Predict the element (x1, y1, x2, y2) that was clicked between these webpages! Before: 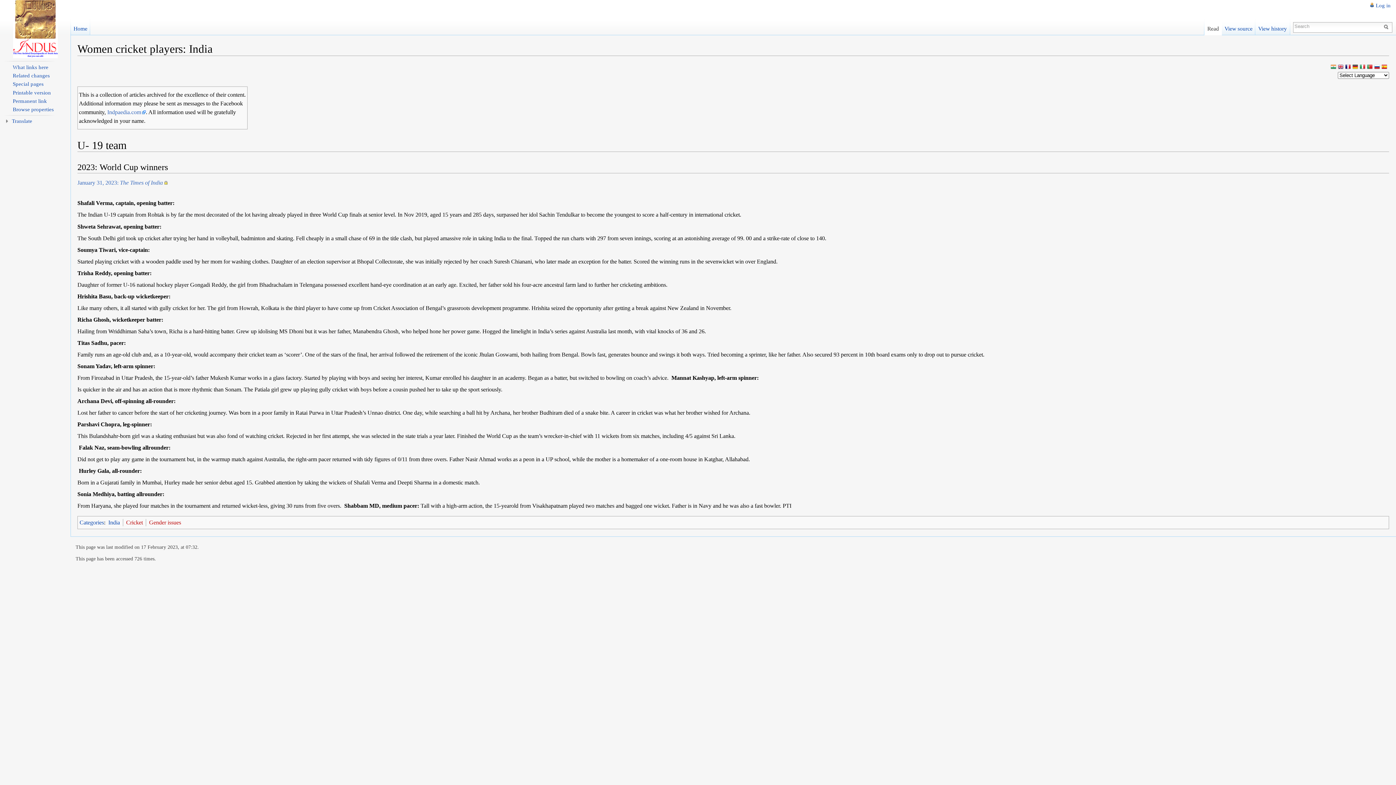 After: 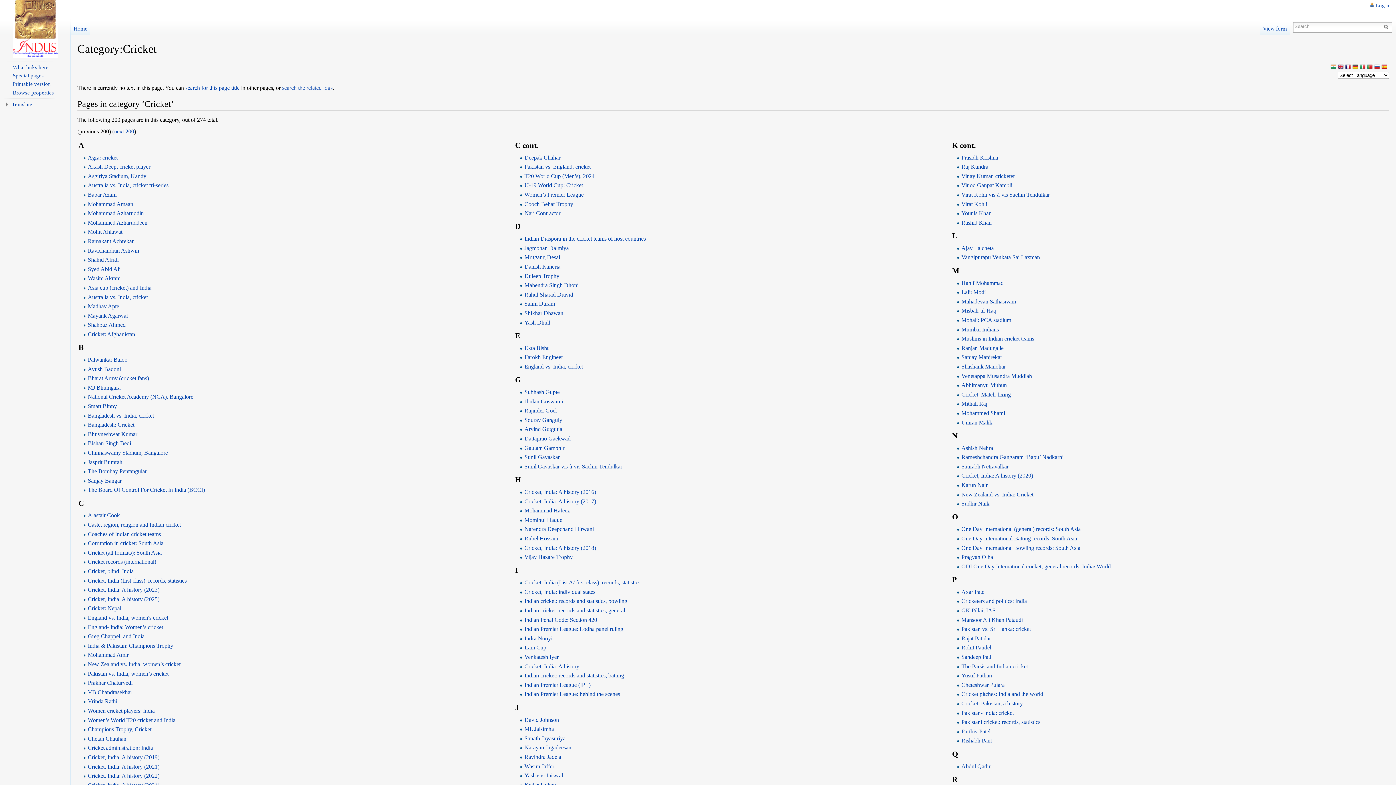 Action: bbox: (126, 519, 142, 525) label: Cricket